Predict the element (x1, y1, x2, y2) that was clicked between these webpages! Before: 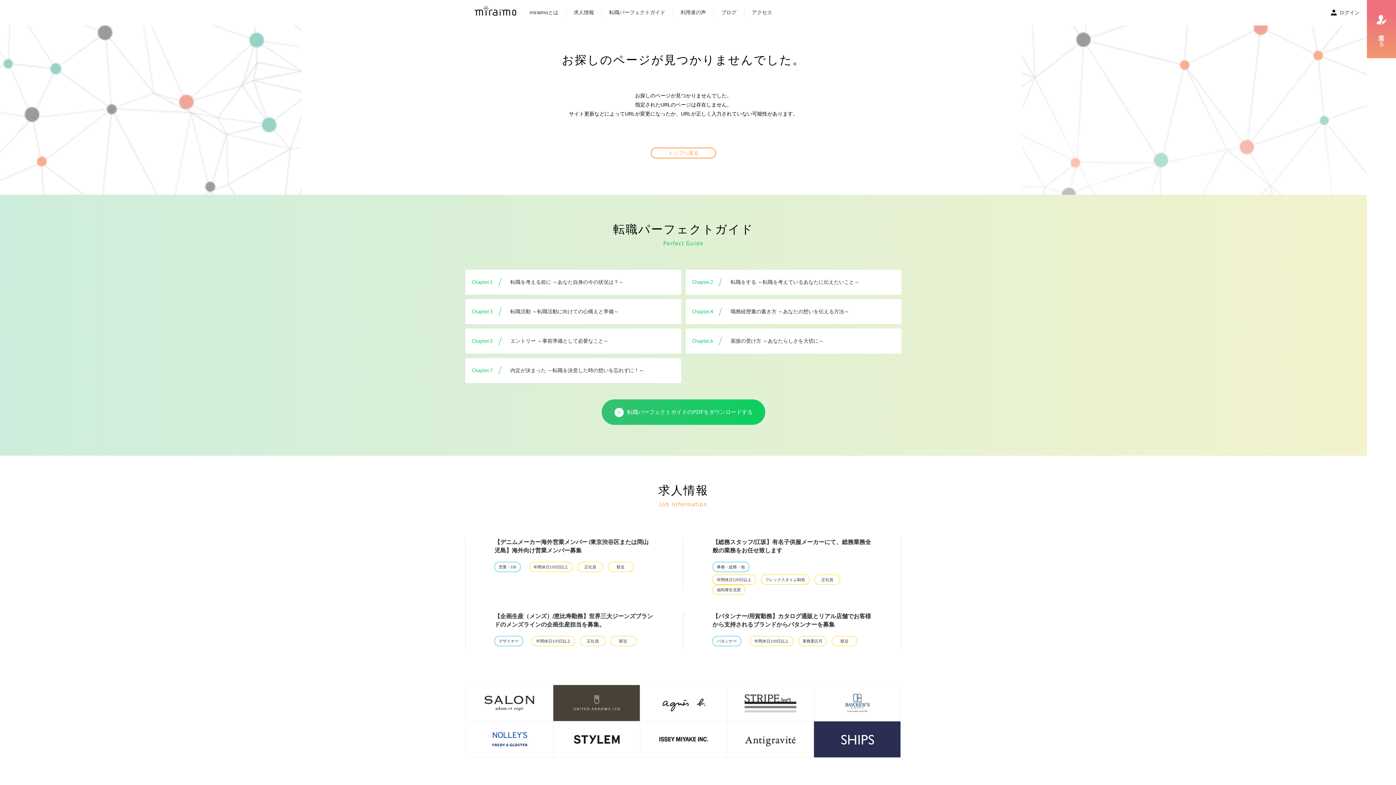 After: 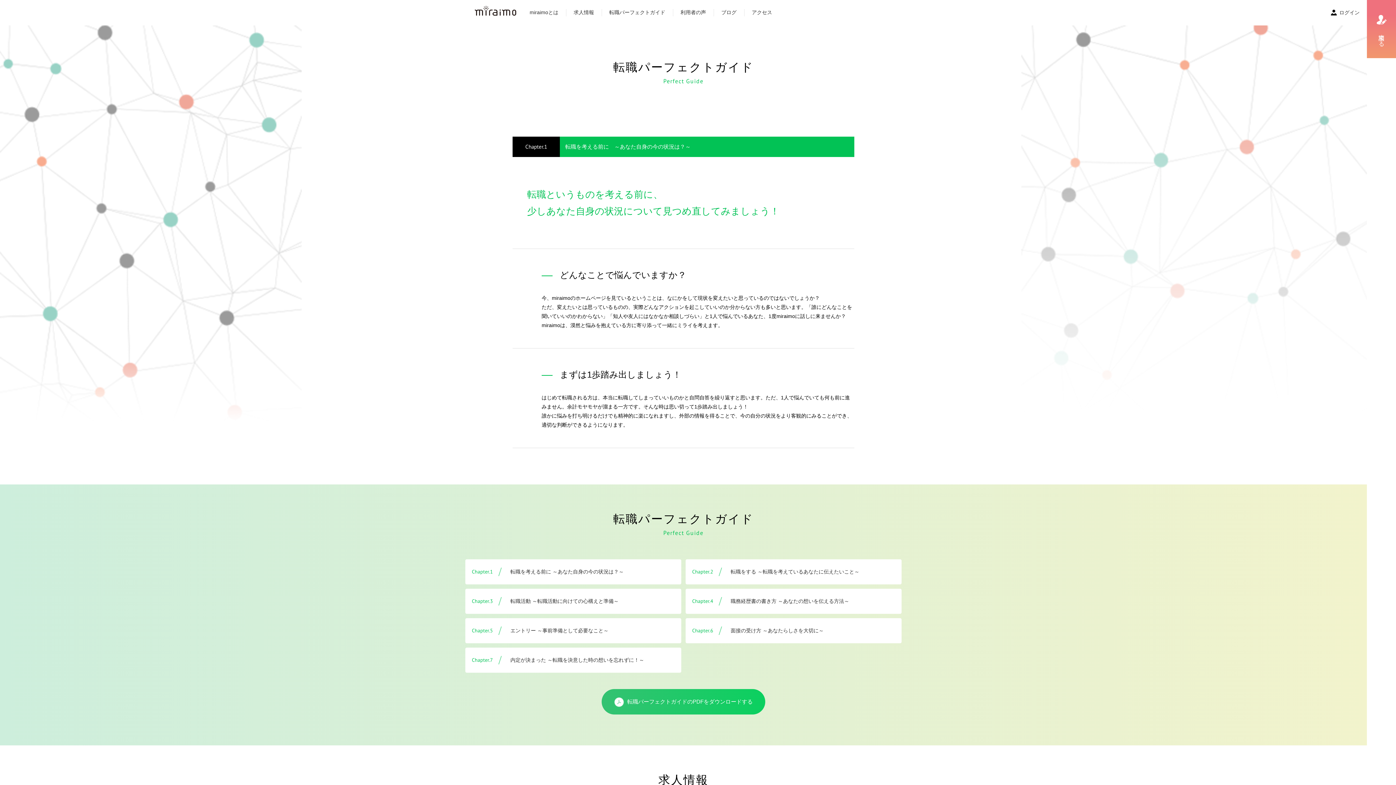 Action: bbox: (465, 269, 681, 294) label: Chapter.1

 

転職を考える前に ～あなた自身の今の状況は？～